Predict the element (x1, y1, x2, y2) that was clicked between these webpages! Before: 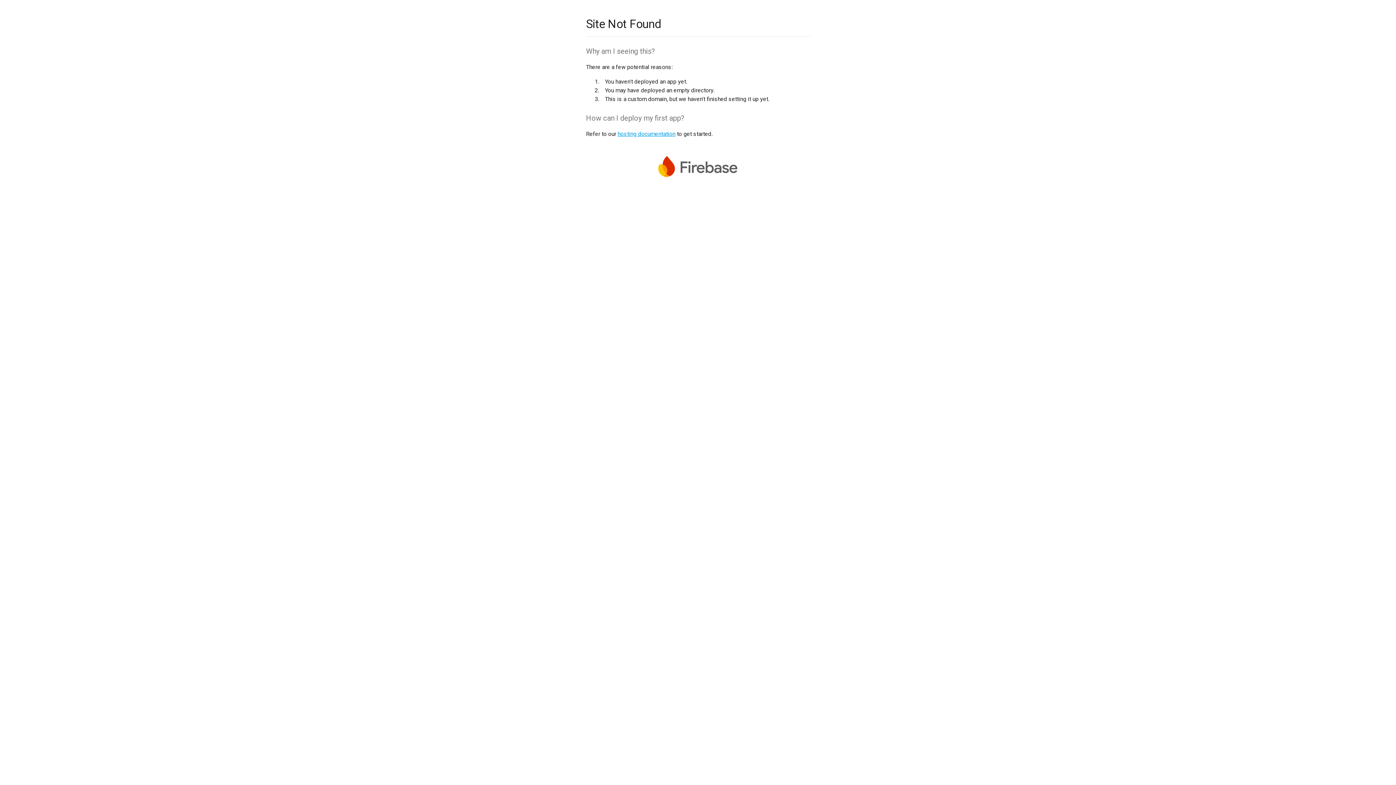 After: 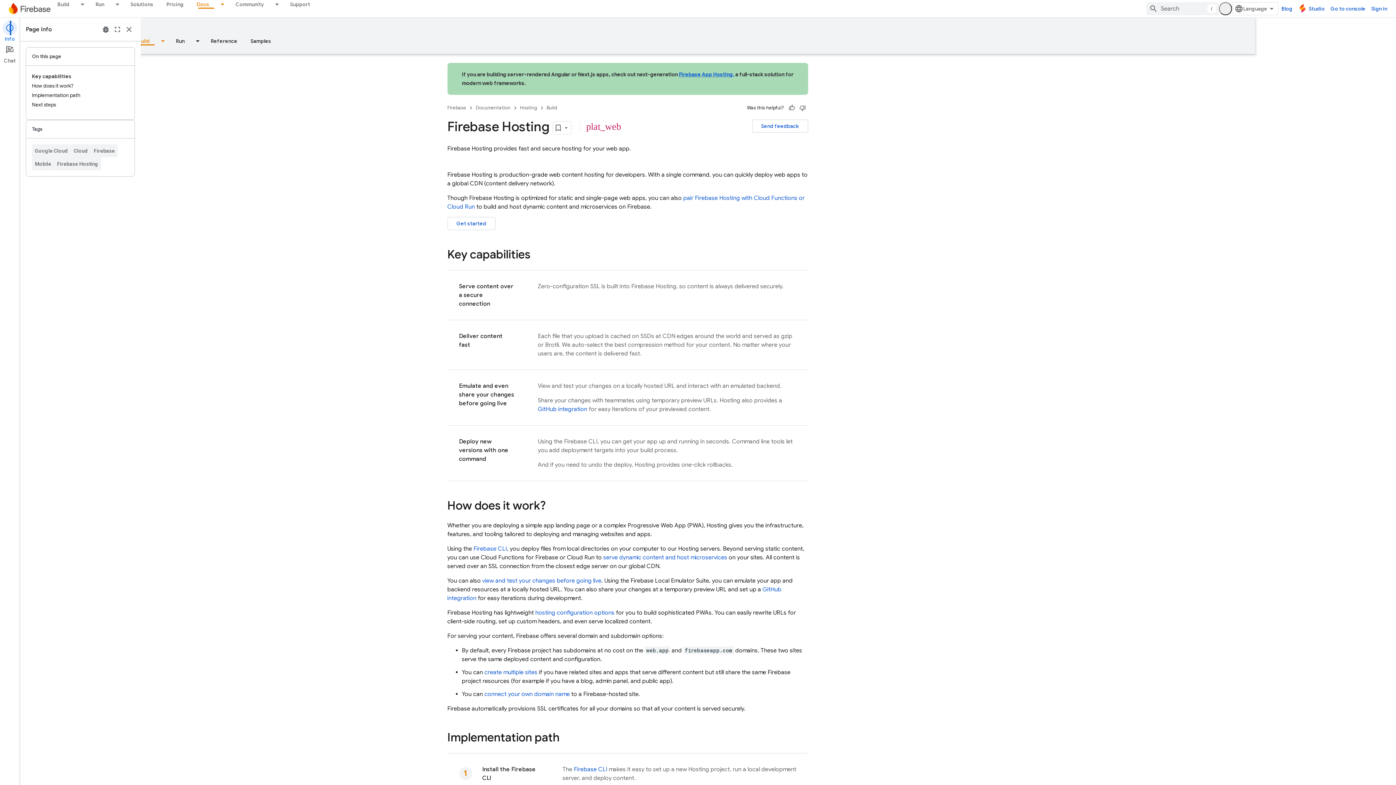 Action: bbox: (617, 130, 675, 137) label: hosting documentation